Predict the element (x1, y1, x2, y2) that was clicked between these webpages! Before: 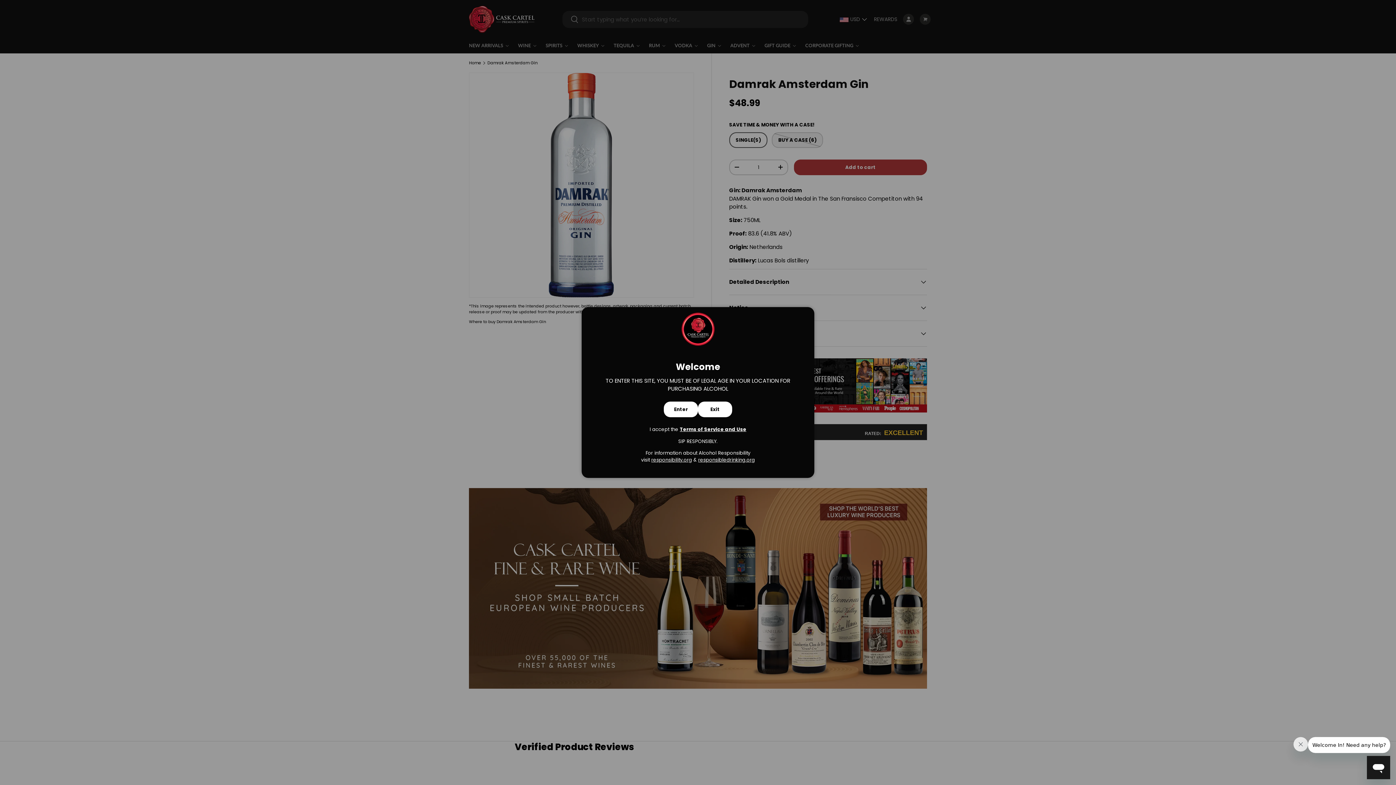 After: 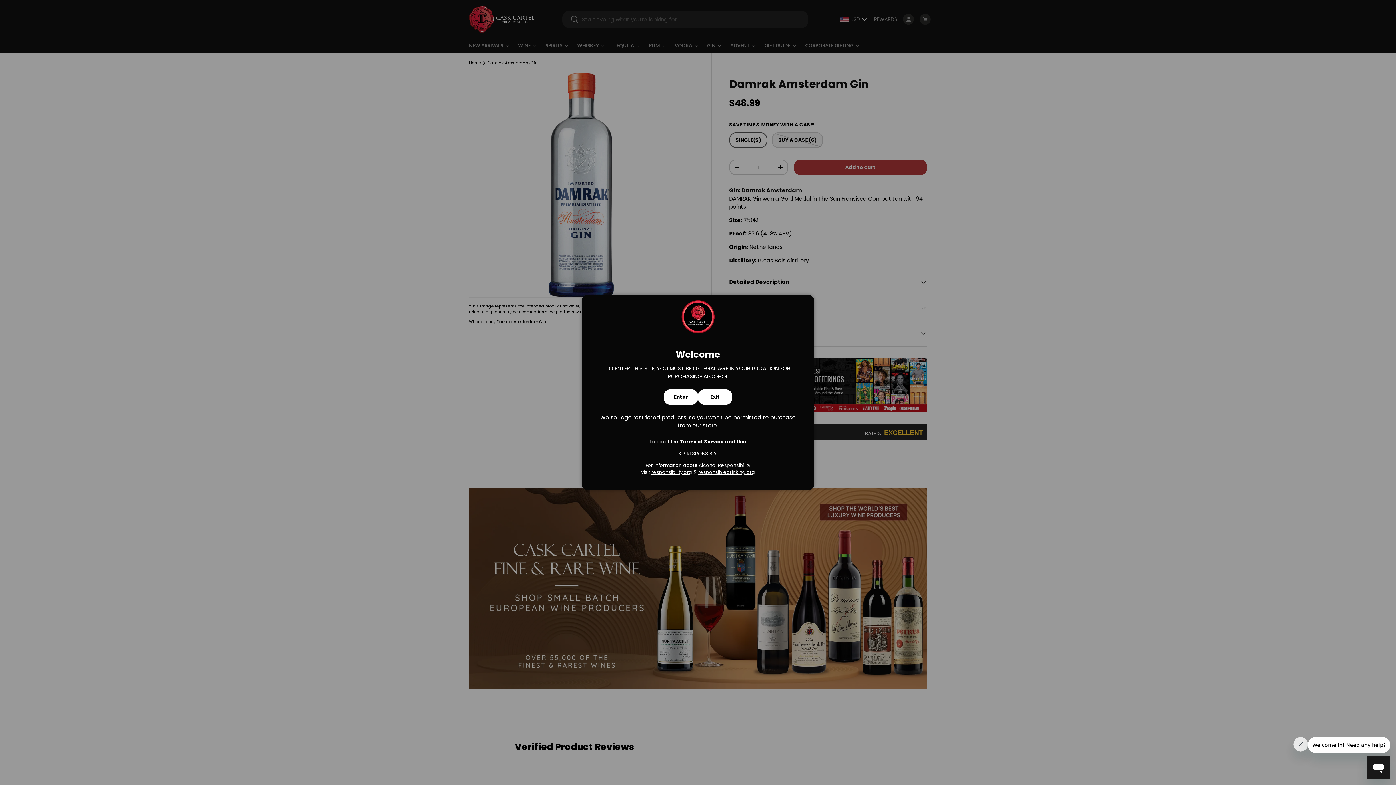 Action: label: Exit bbox: (698, 401, 732, 417)